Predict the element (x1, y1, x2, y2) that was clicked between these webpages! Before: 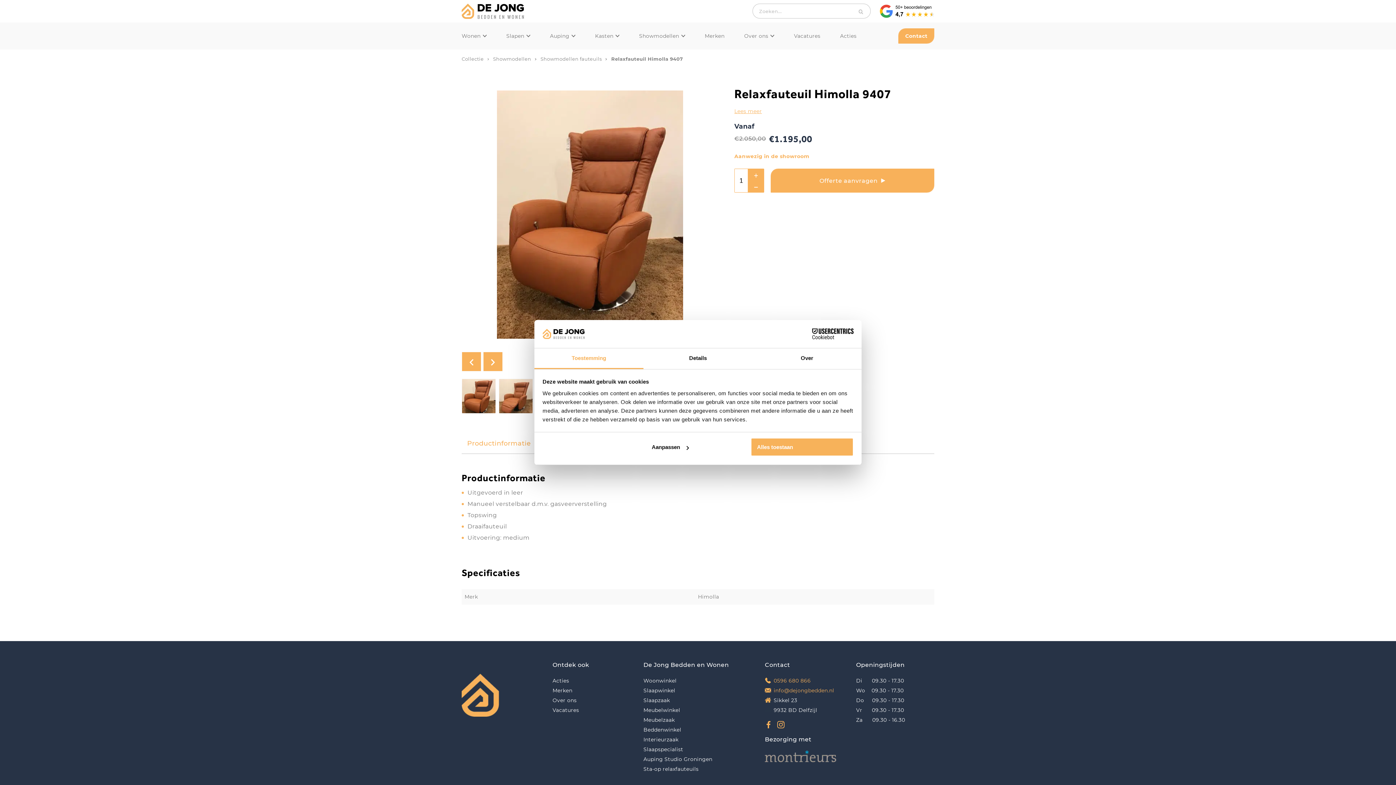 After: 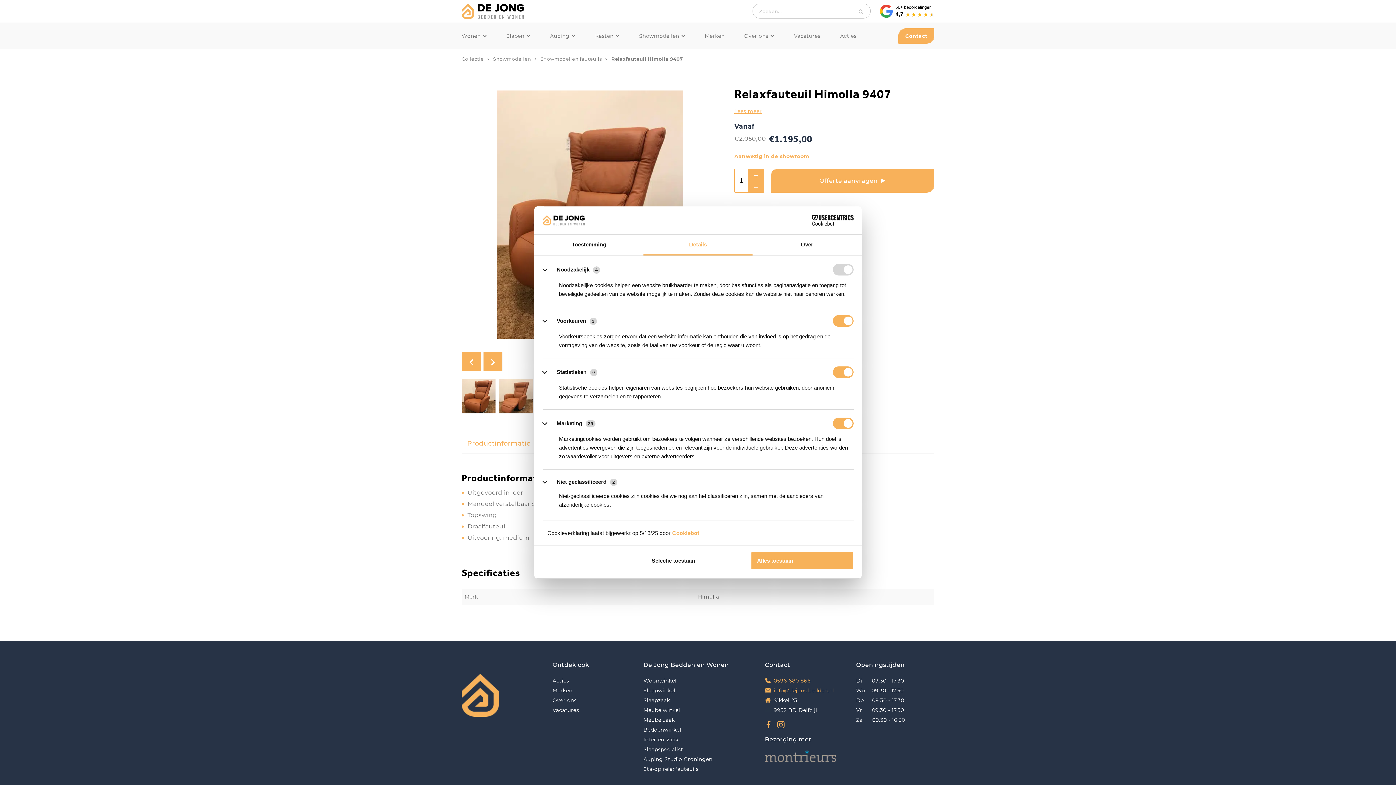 Action: bbox: (643, 348, 752, 369) label: Details